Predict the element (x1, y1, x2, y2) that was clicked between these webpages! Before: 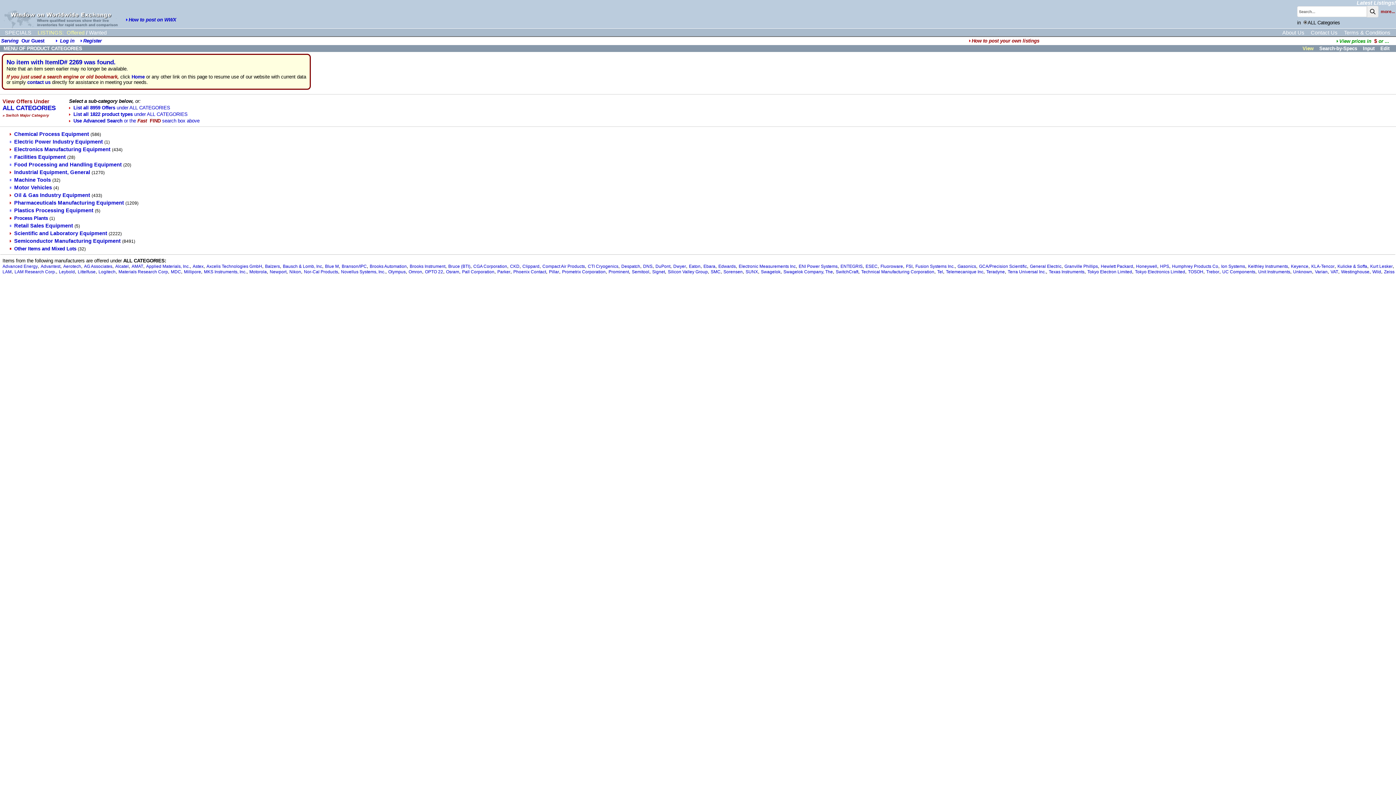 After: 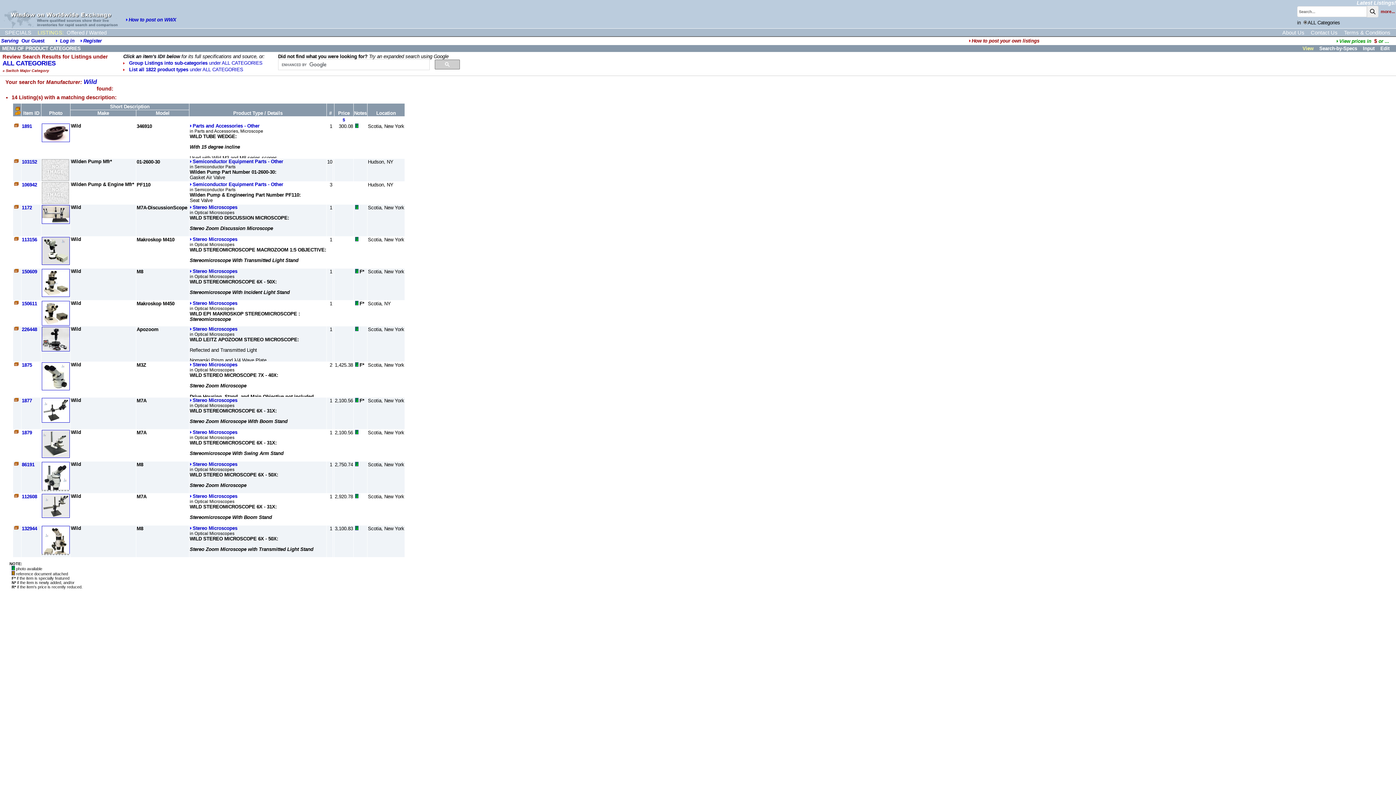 Action: bbox: (1372, 269, 1381, 274) label: Wild